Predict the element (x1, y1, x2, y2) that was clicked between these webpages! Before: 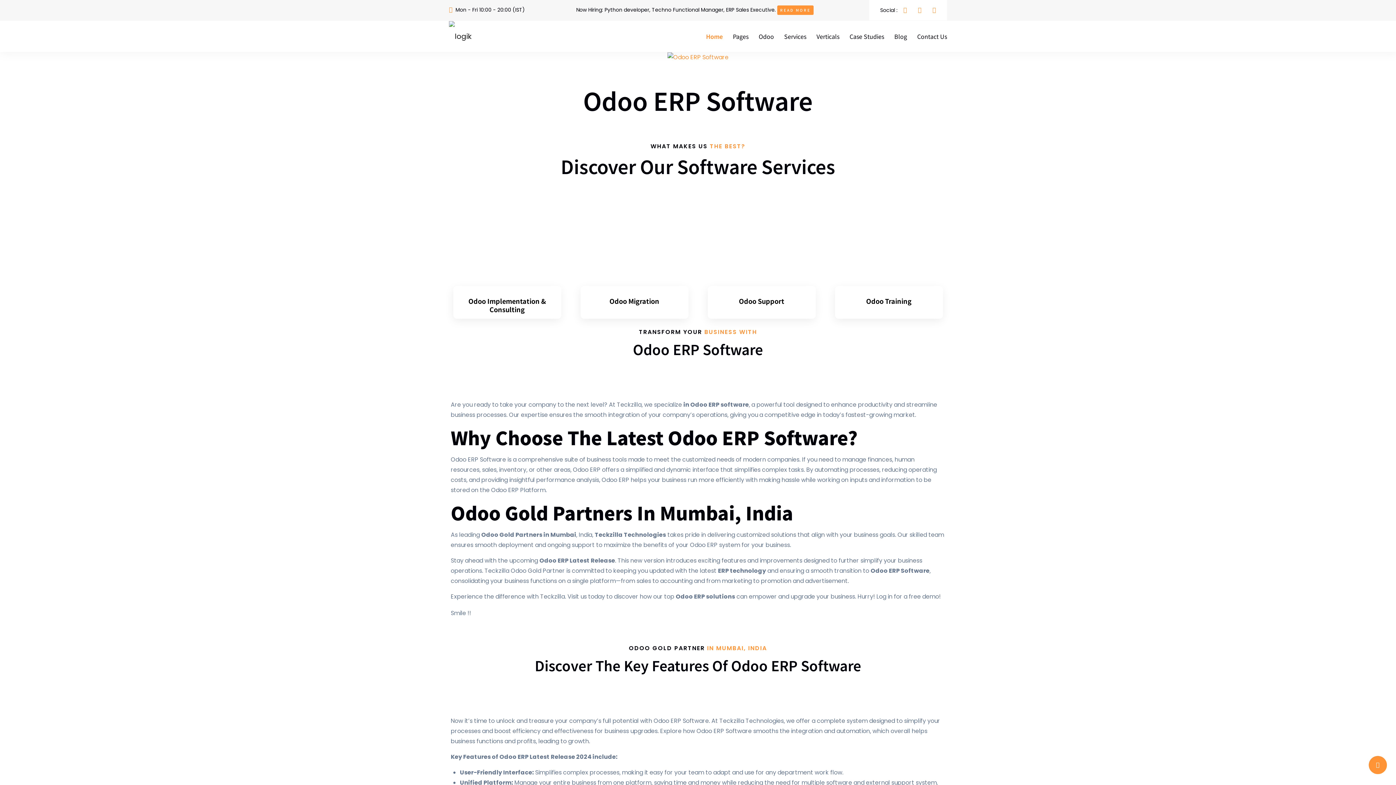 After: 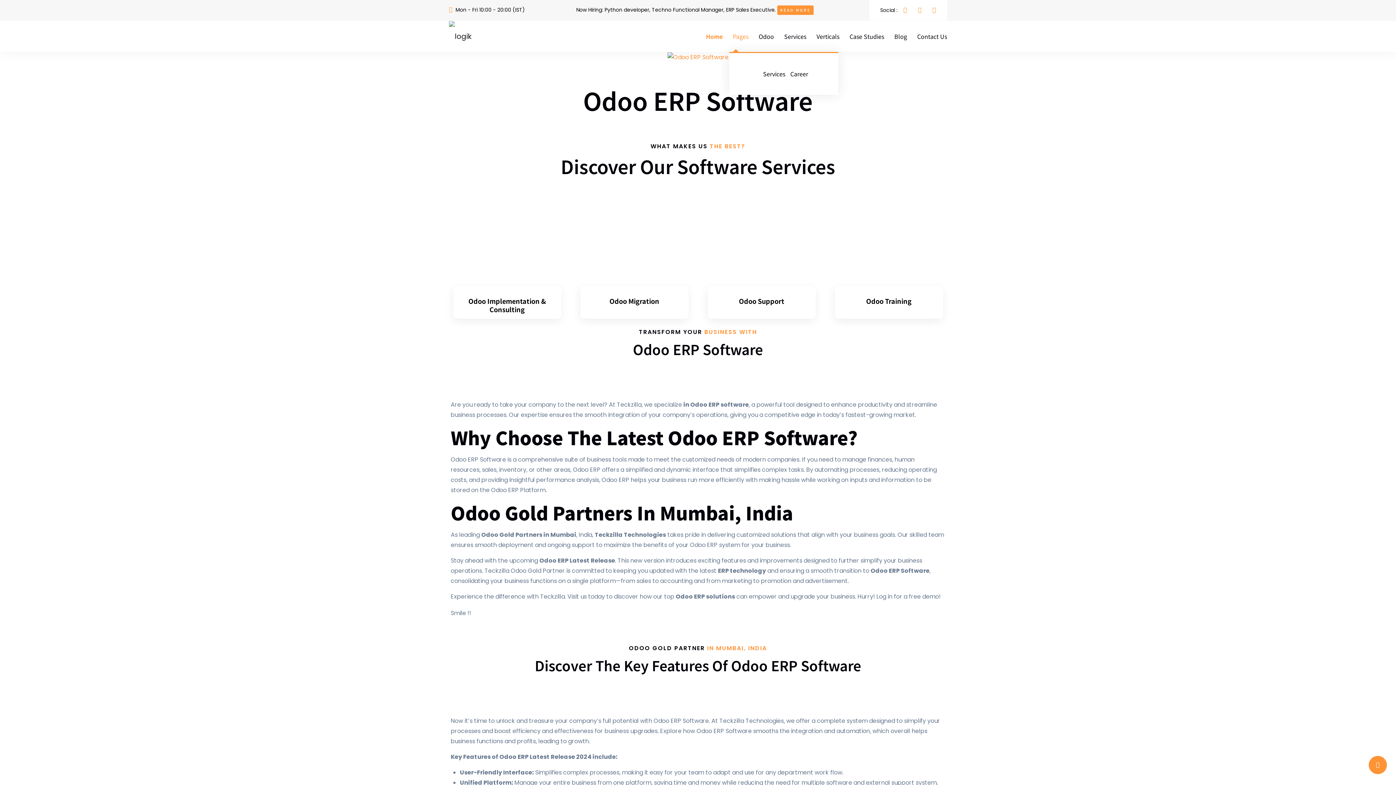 Action: bbox: (729, 31, 748, 40) label: Pages